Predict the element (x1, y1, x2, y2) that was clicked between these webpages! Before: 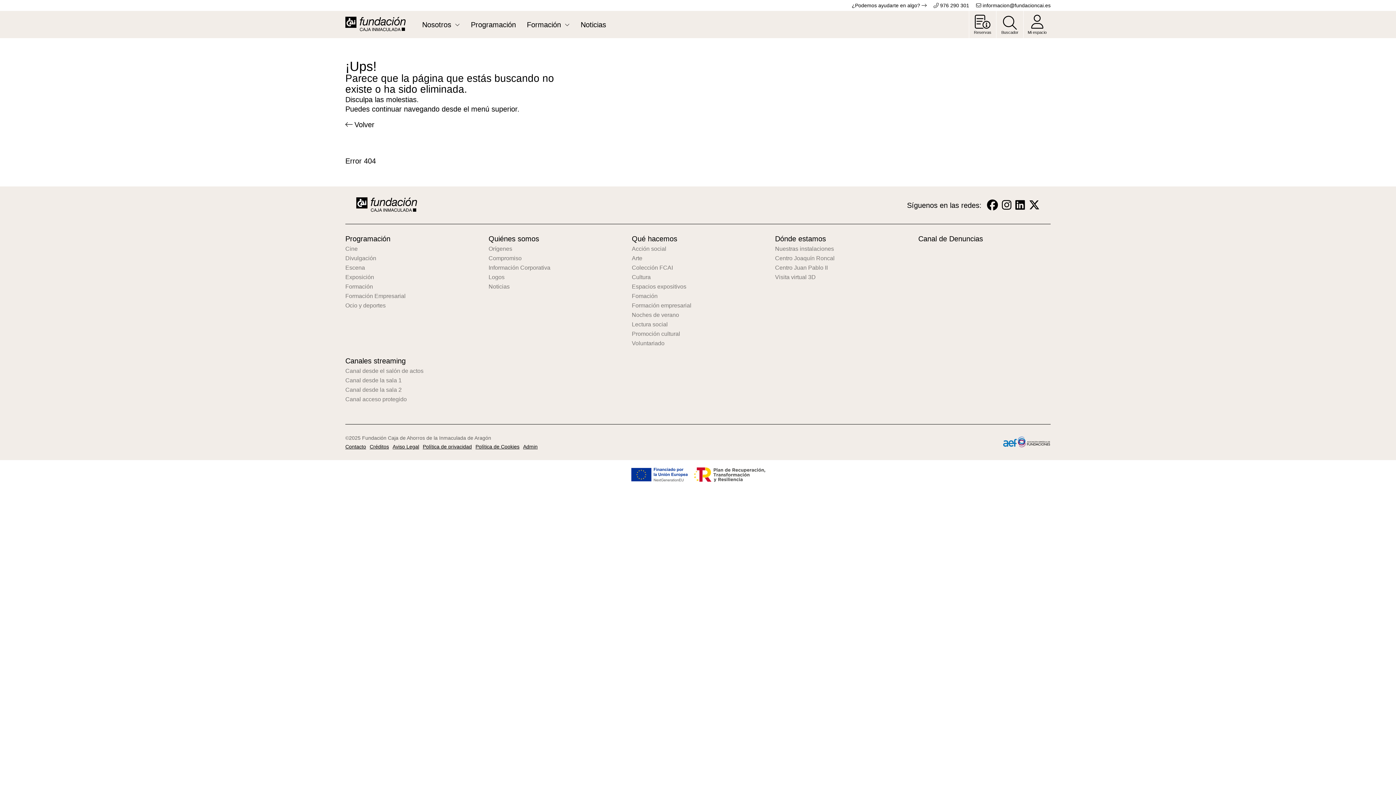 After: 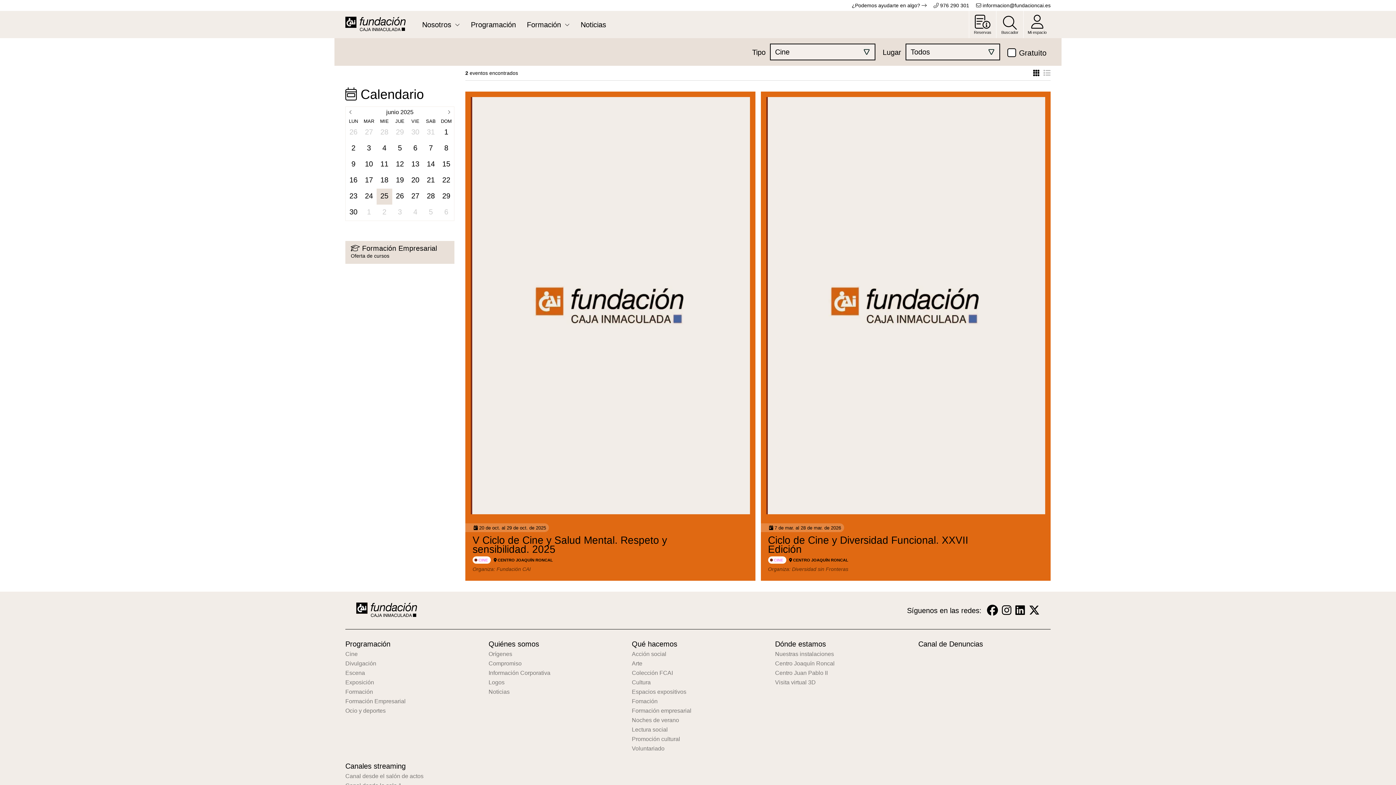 Action: bbox: (345, 246, 477, 252) label: Cine